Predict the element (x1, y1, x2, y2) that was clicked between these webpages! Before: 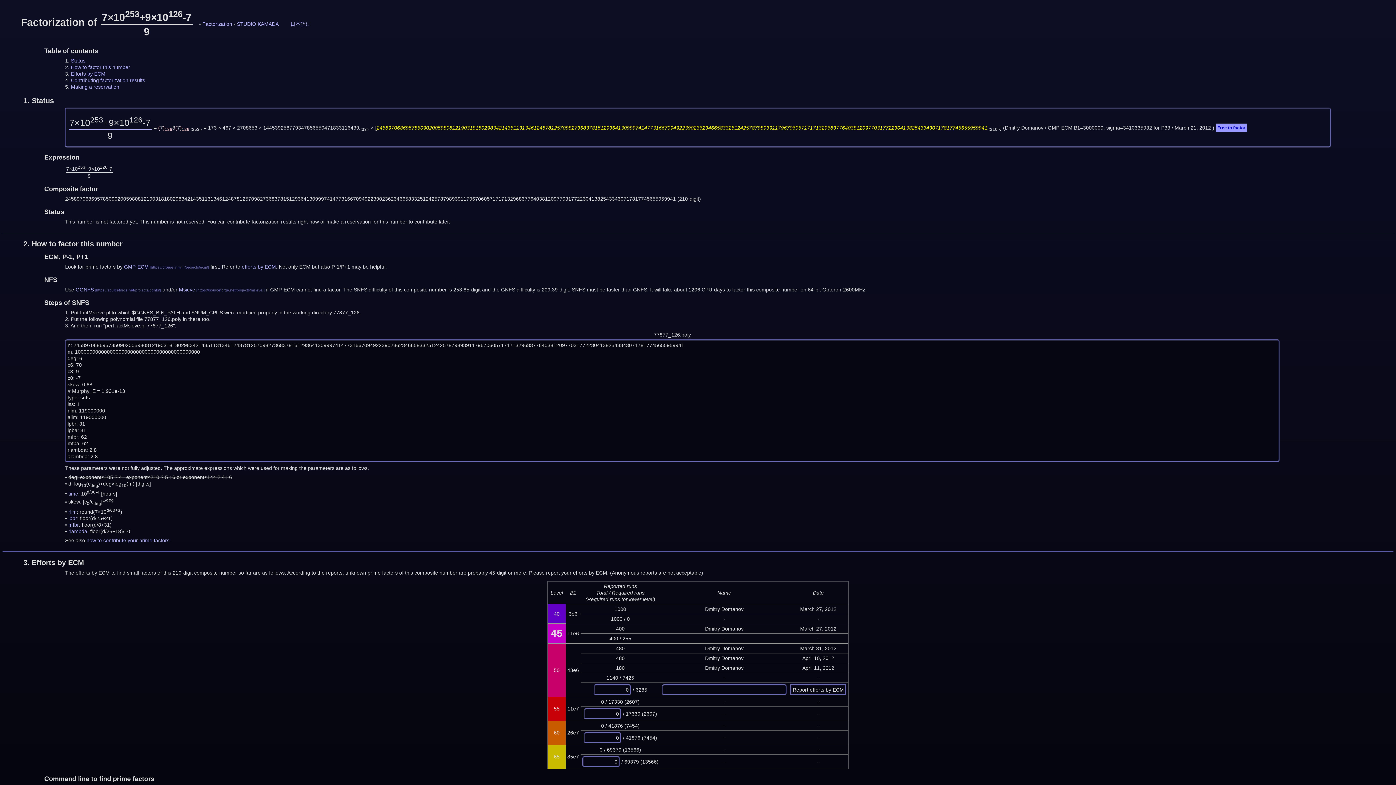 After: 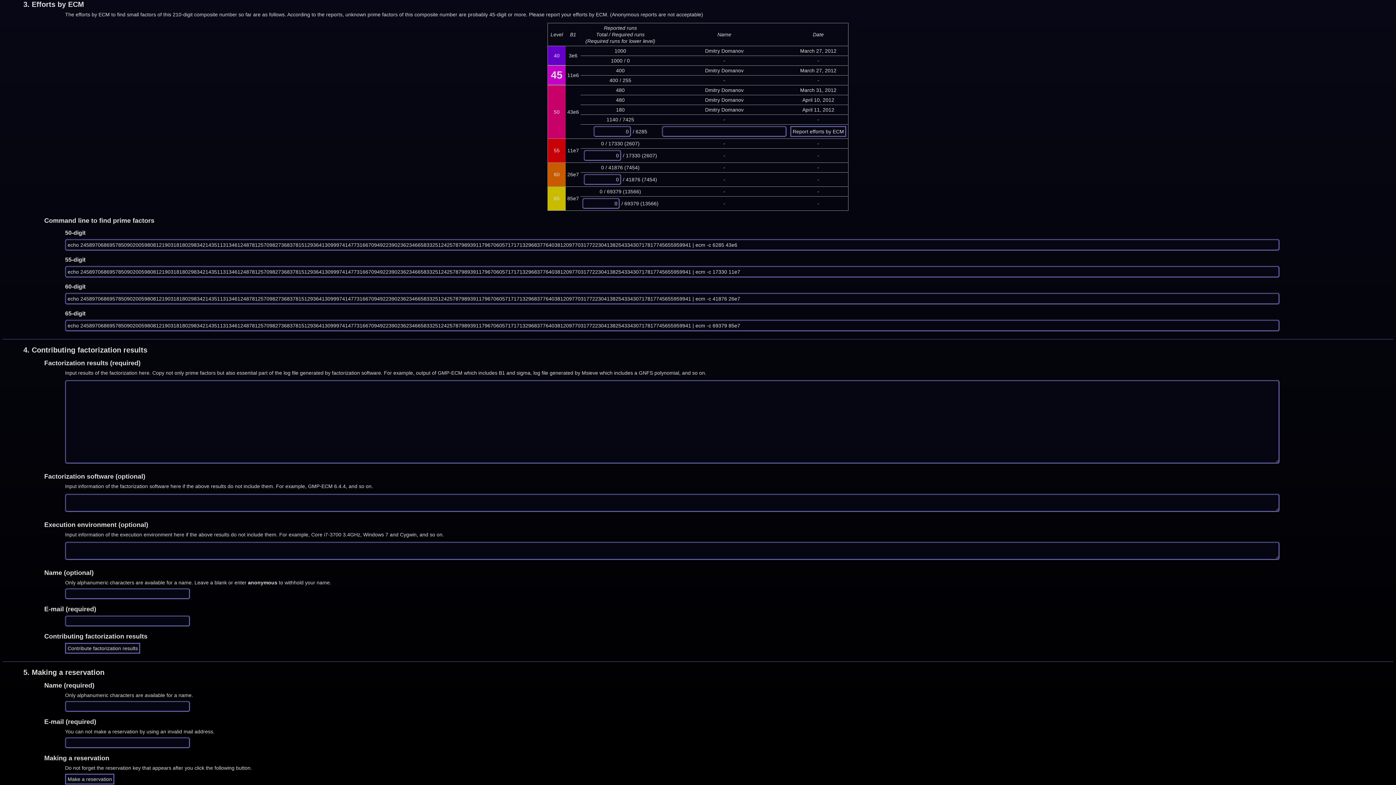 Action: bbox: (23, 558, 84, 566) label: 3. Efforts by ECM